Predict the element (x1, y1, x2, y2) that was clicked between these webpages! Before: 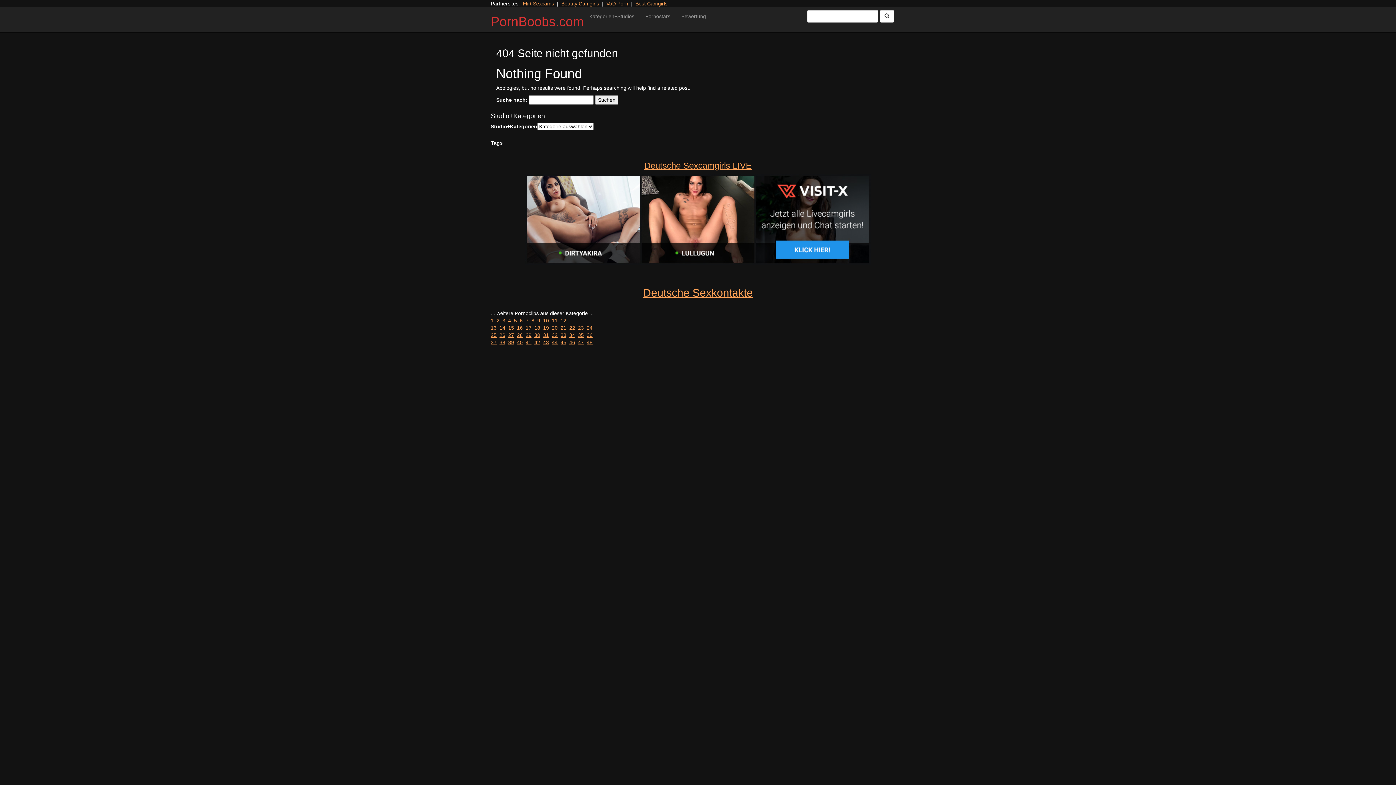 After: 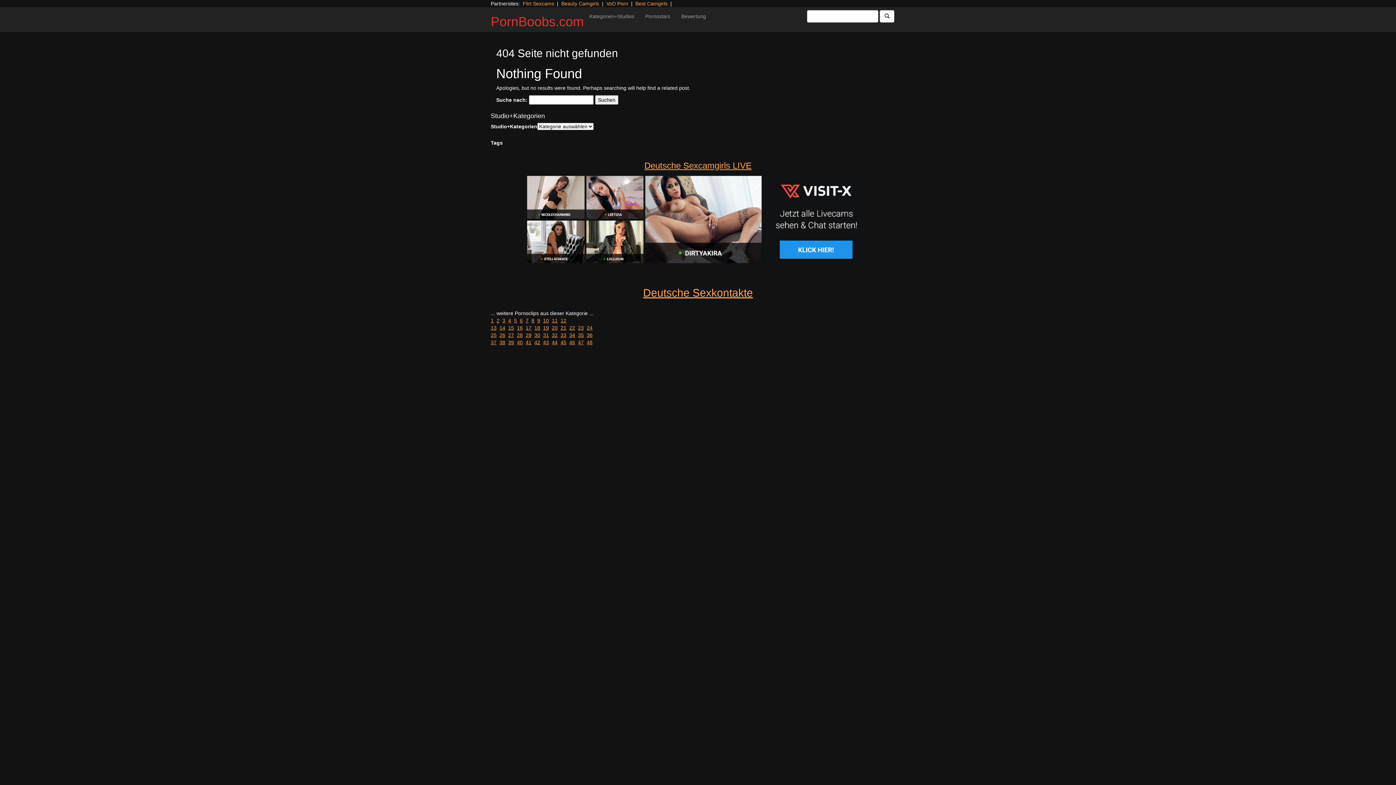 Action: bbox: (534, 339, 540, 345) label: 42